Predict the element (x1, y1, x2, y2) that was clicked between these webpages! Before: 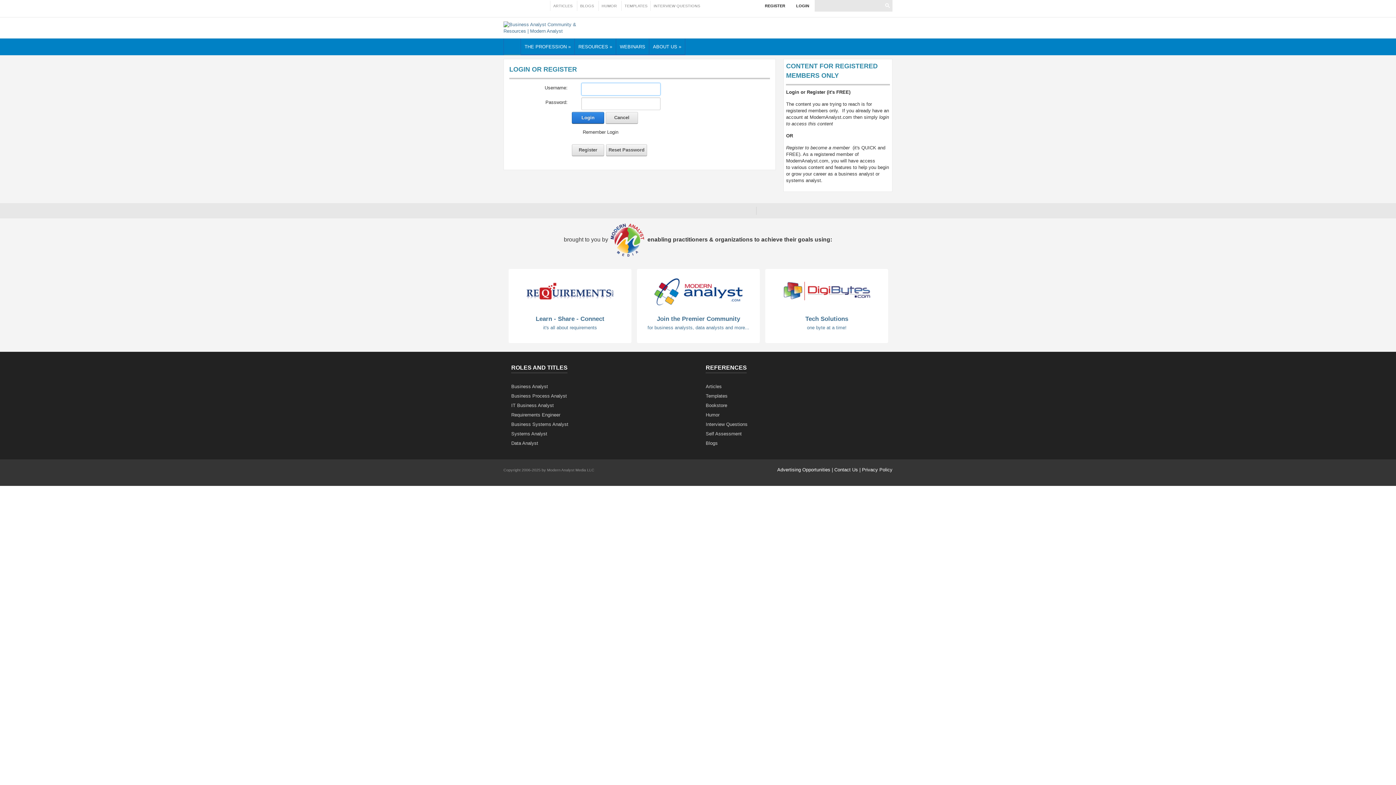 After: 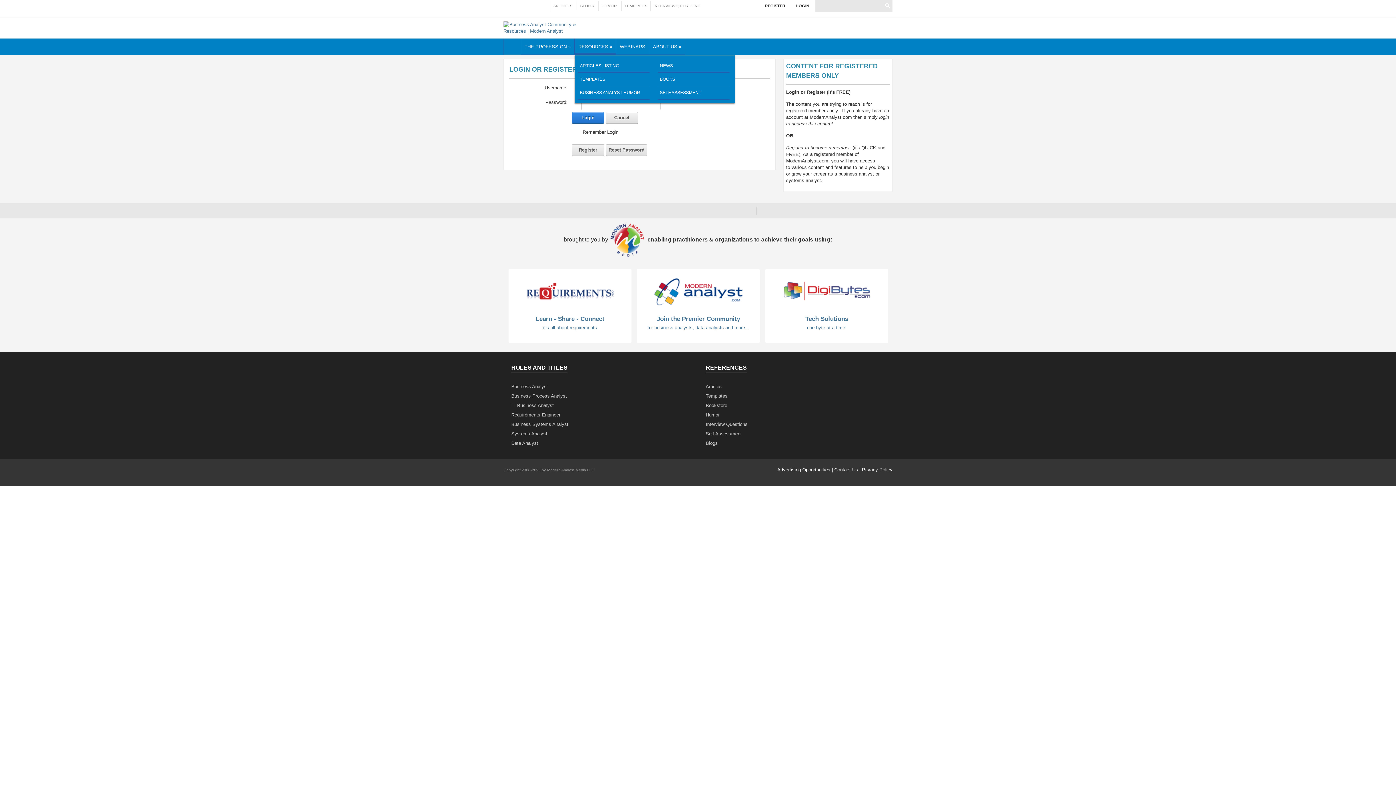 Action: bbox: (574, 38, 616, 55) label: RESOURCES »